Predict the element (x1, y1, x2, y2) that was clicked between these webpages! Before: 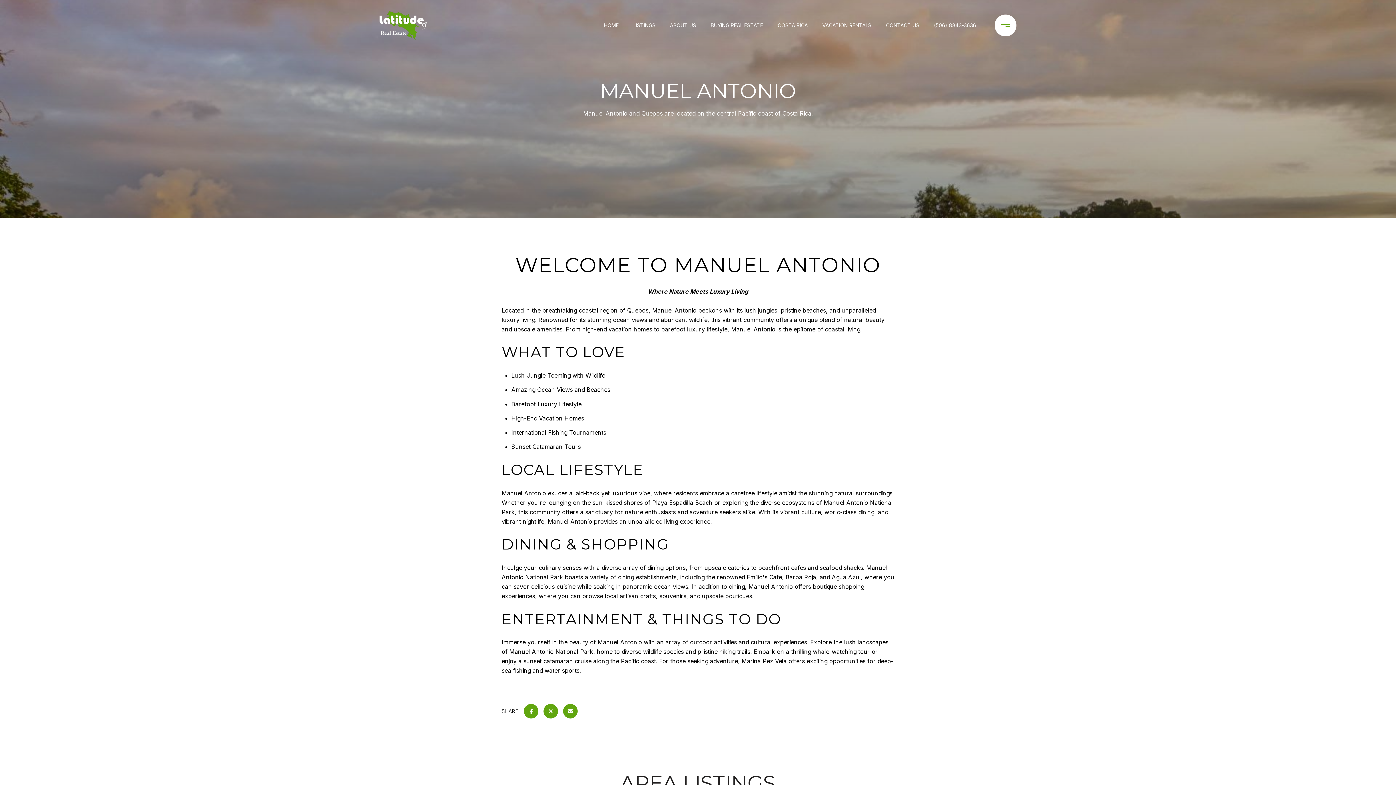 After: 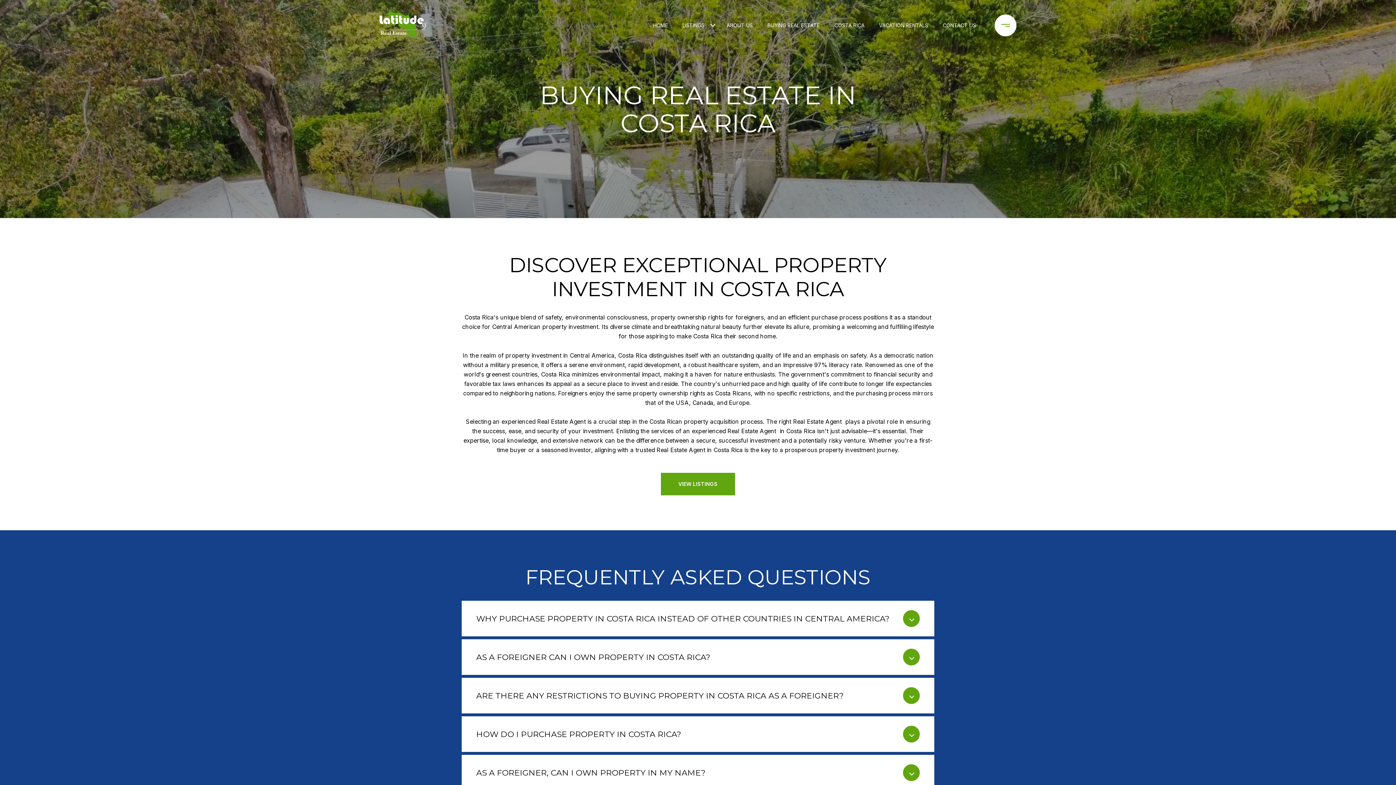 Action: bbox: (707, 13, 766, 37) label: BUYING REAL ESTATE